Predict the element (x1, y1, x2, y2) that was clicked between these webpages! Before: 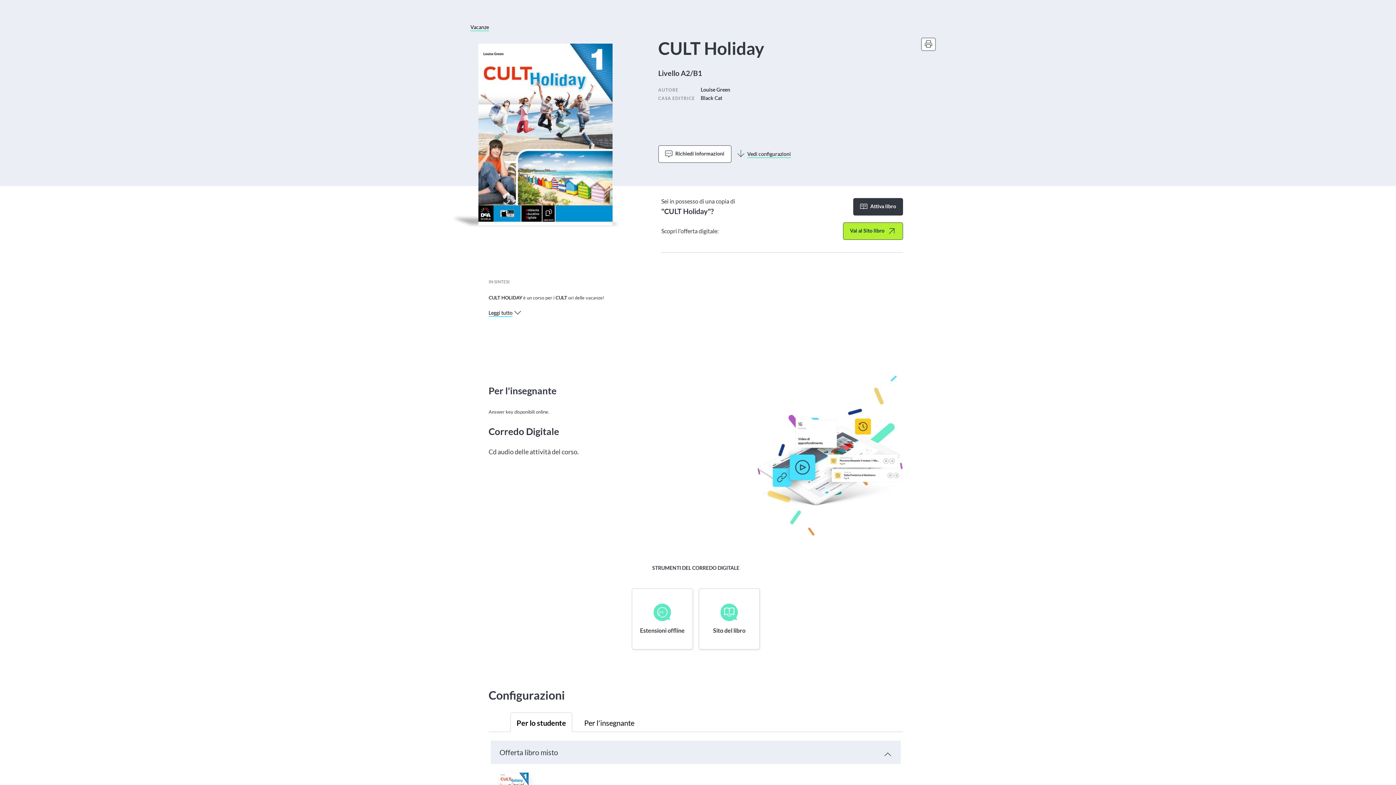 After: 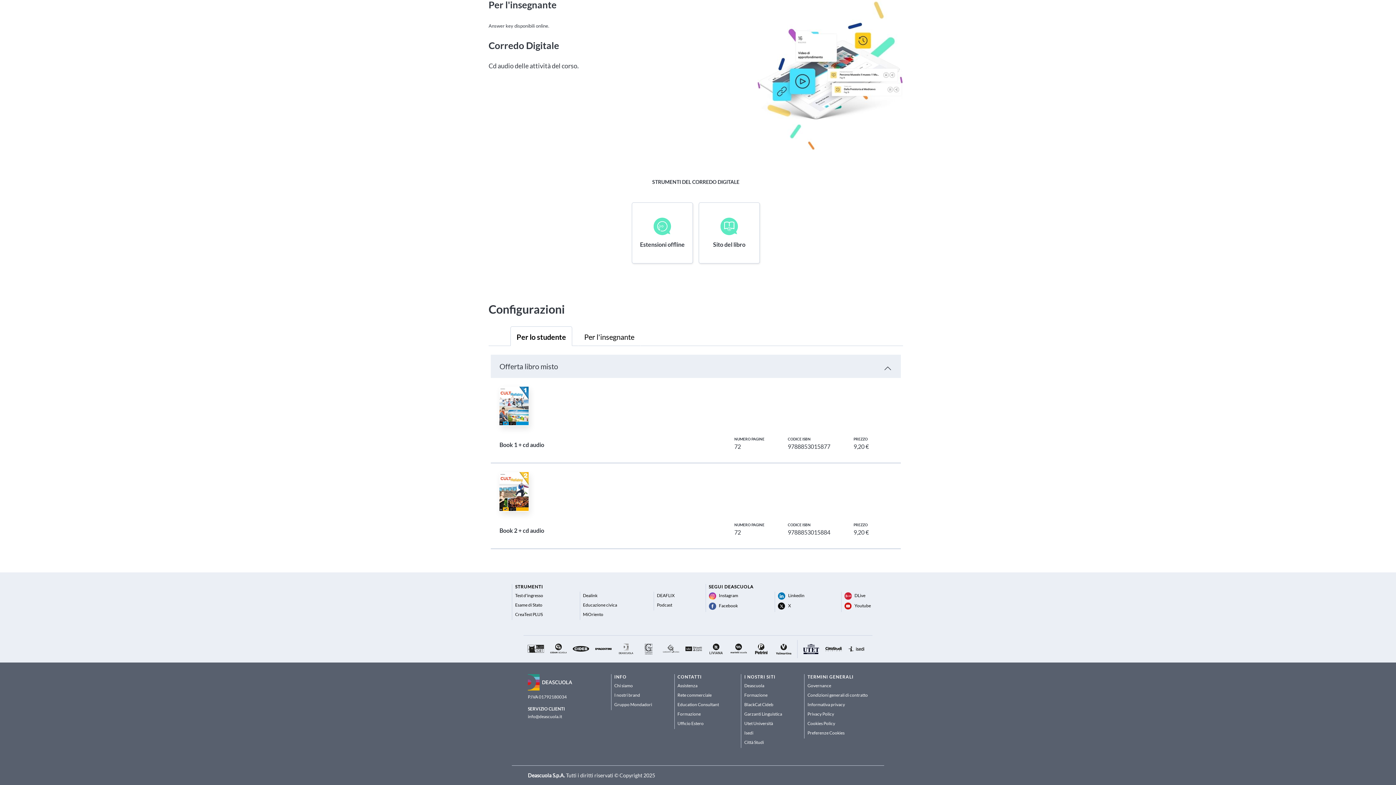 Action: label: Vedi configurazioni bbox: (737, 145, 791, 162)